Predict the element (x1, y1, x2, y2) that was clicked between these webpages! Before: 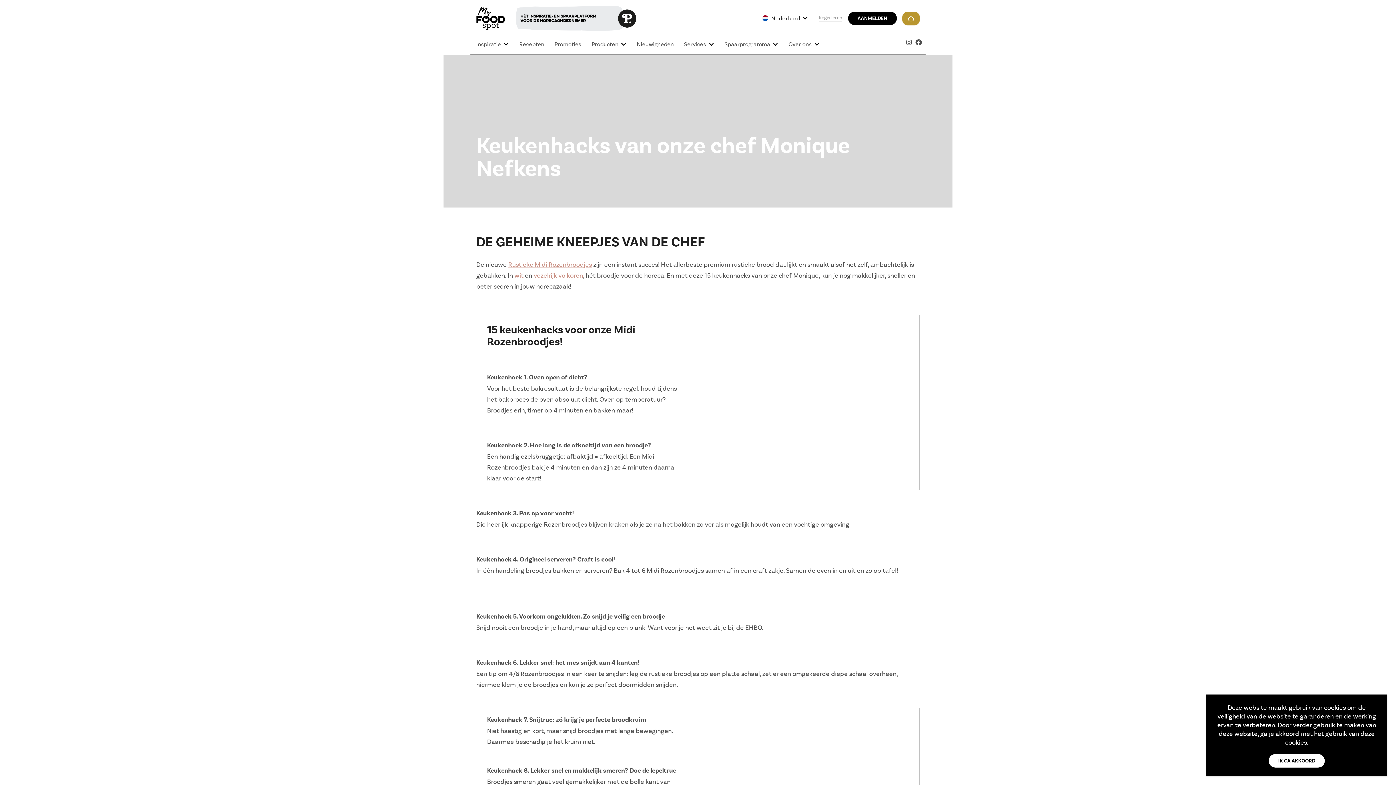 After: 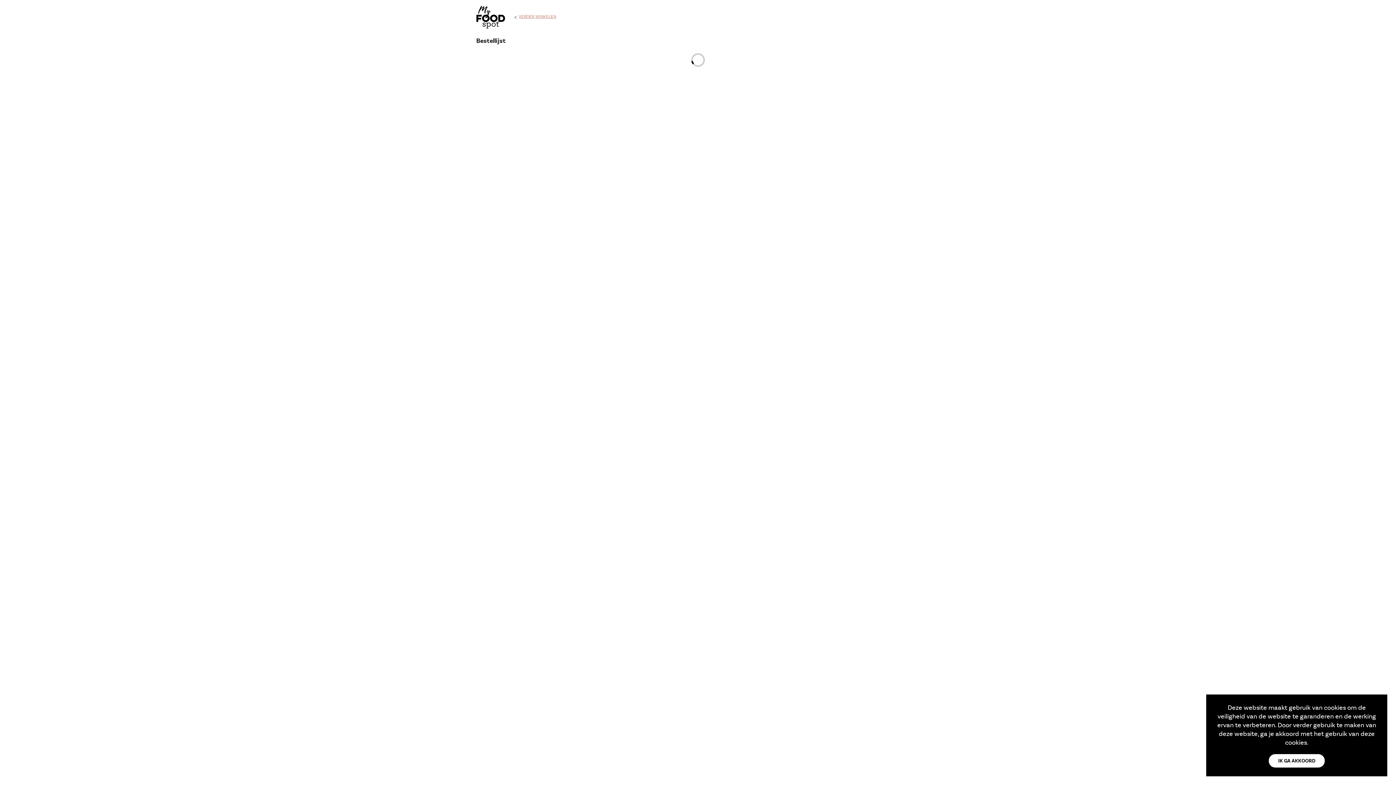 Action: bbox: (902, 11, 919, 25) label: SHOPPING BASKET